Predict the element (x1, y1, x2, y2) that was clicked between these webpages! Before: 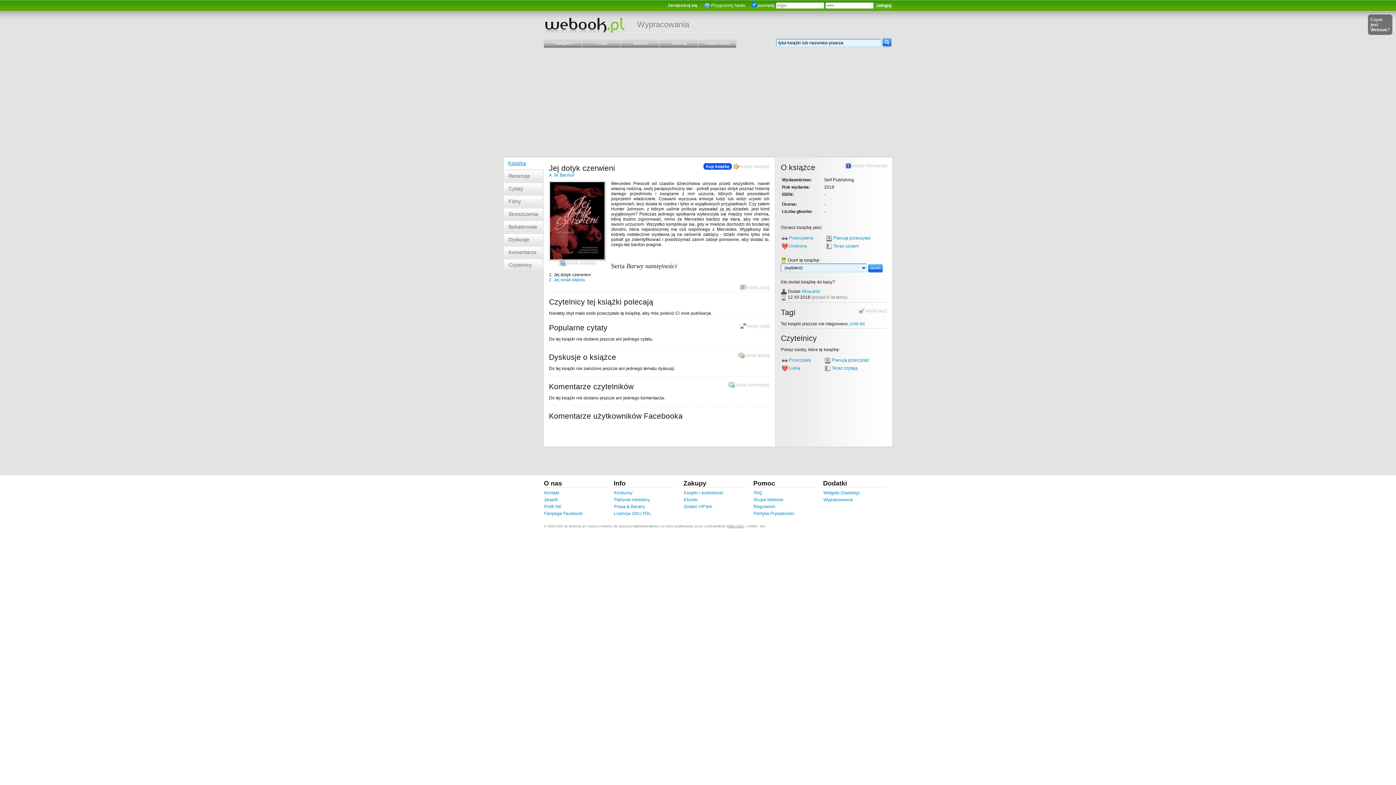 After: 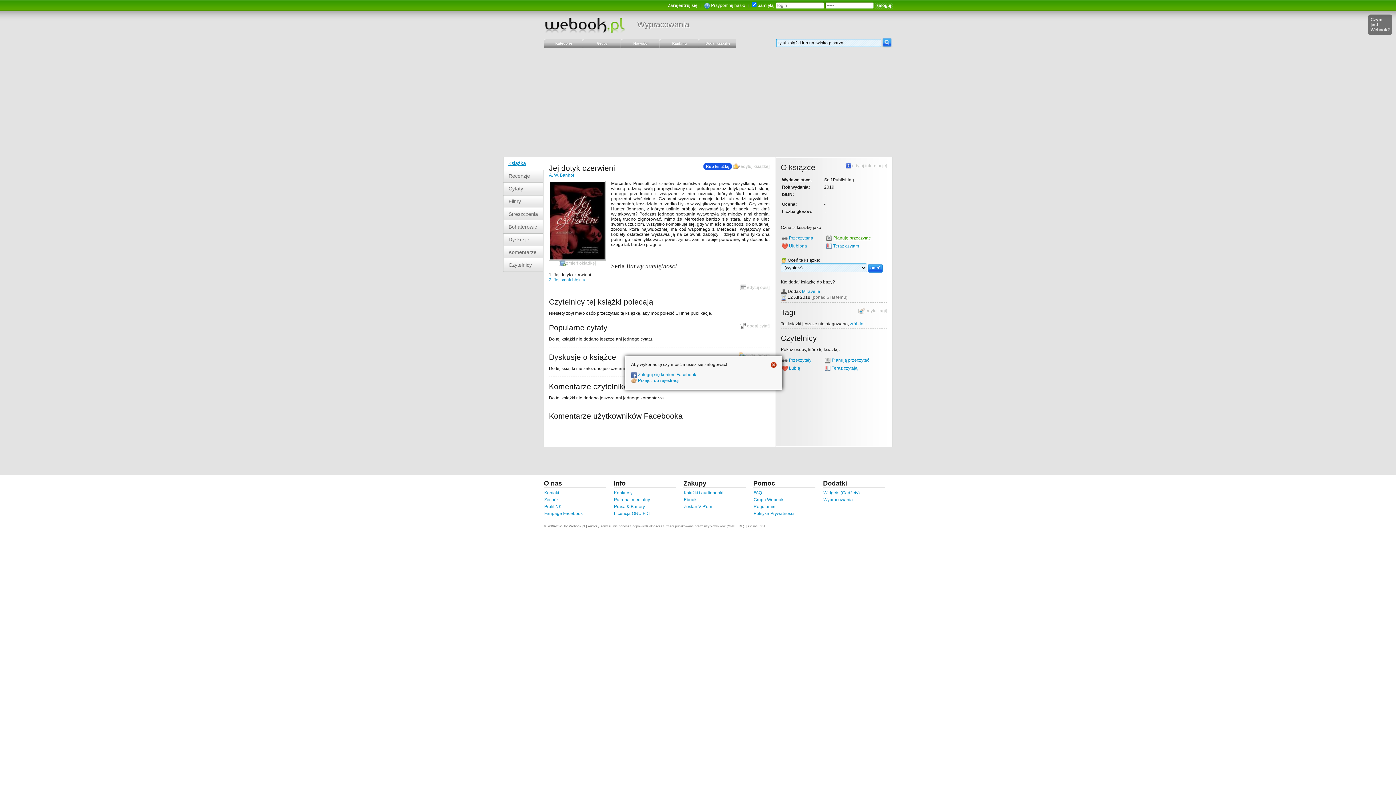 Action: bbox: (833, 235, 870, 240) label: Planuję przeczytać